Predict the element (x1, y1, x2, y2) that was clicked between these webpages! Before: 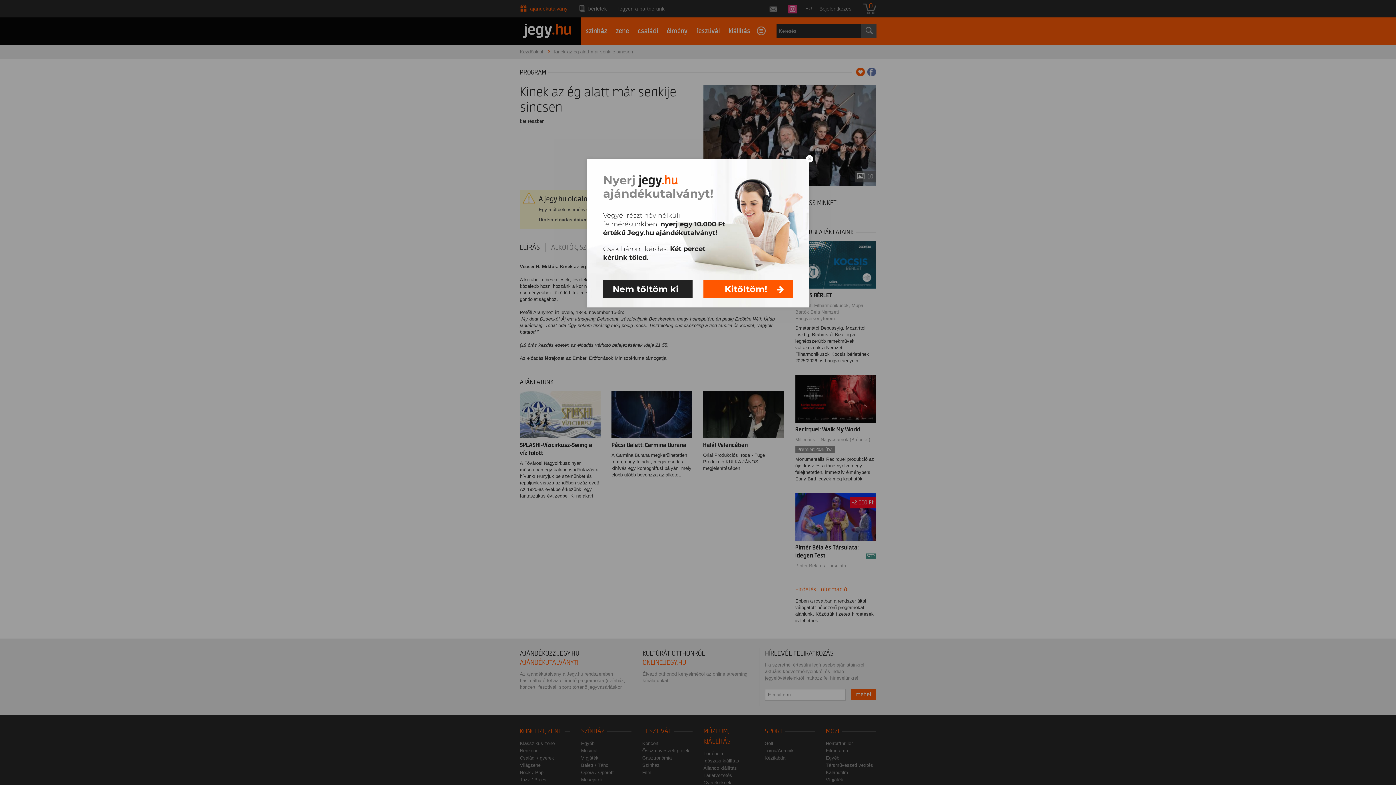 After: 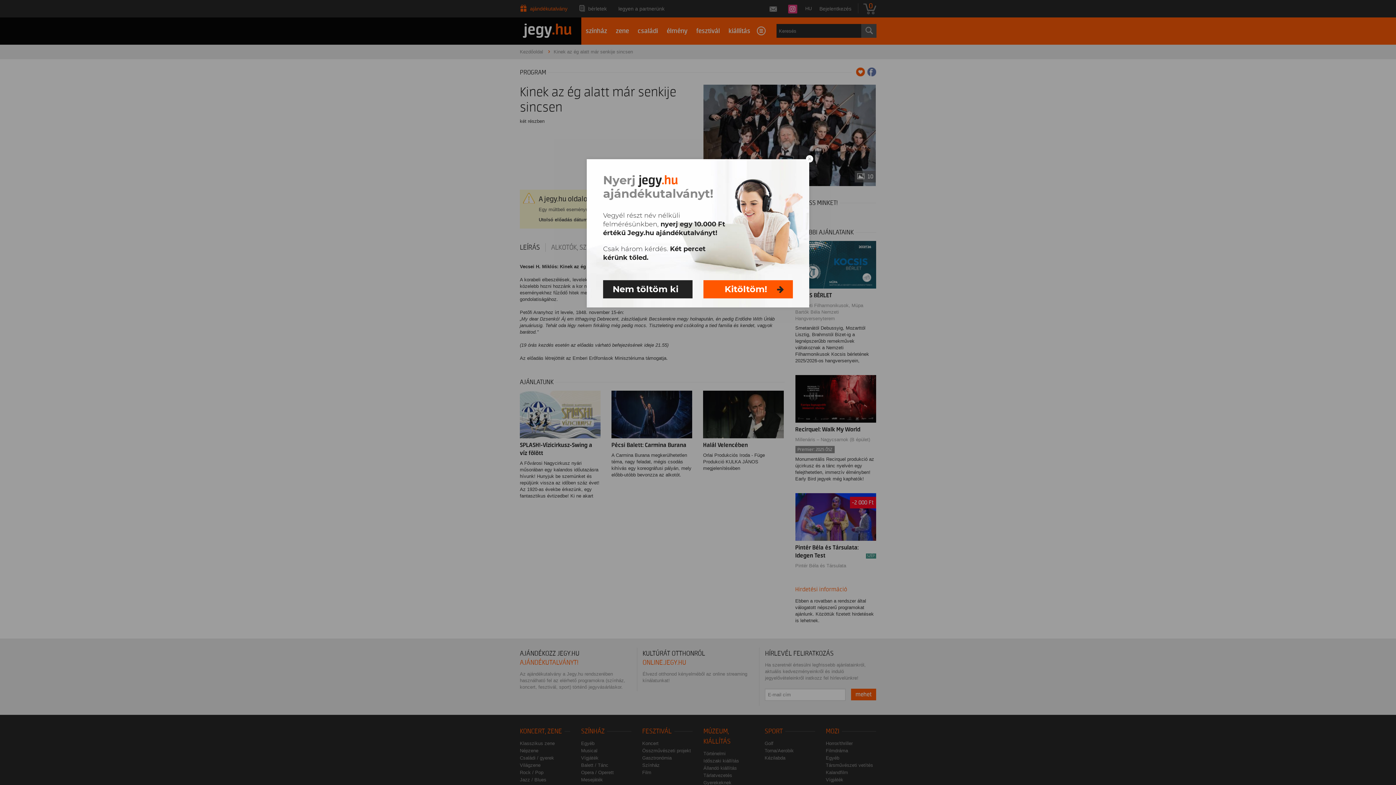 Action: bbox: (703, 280, 793, 298) label: Kitöltöm!